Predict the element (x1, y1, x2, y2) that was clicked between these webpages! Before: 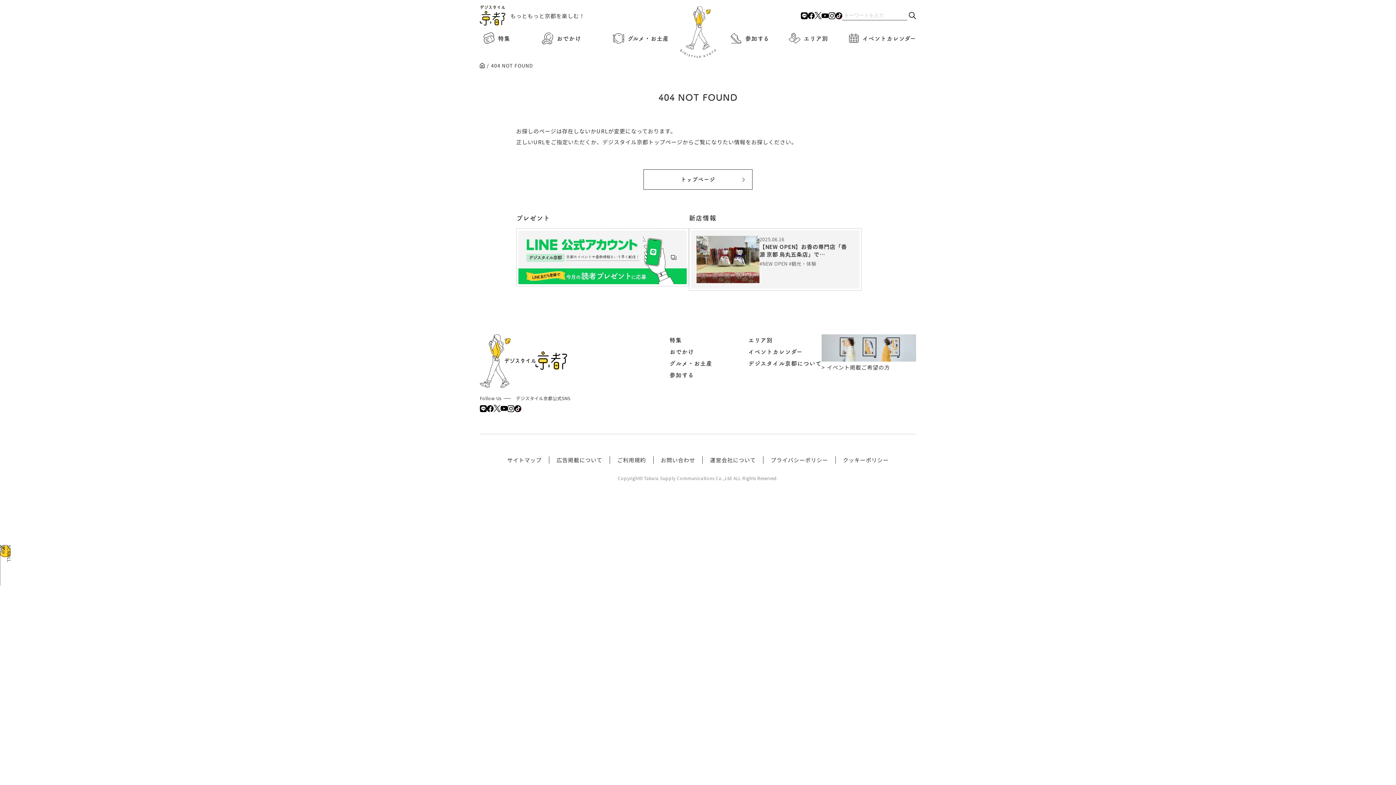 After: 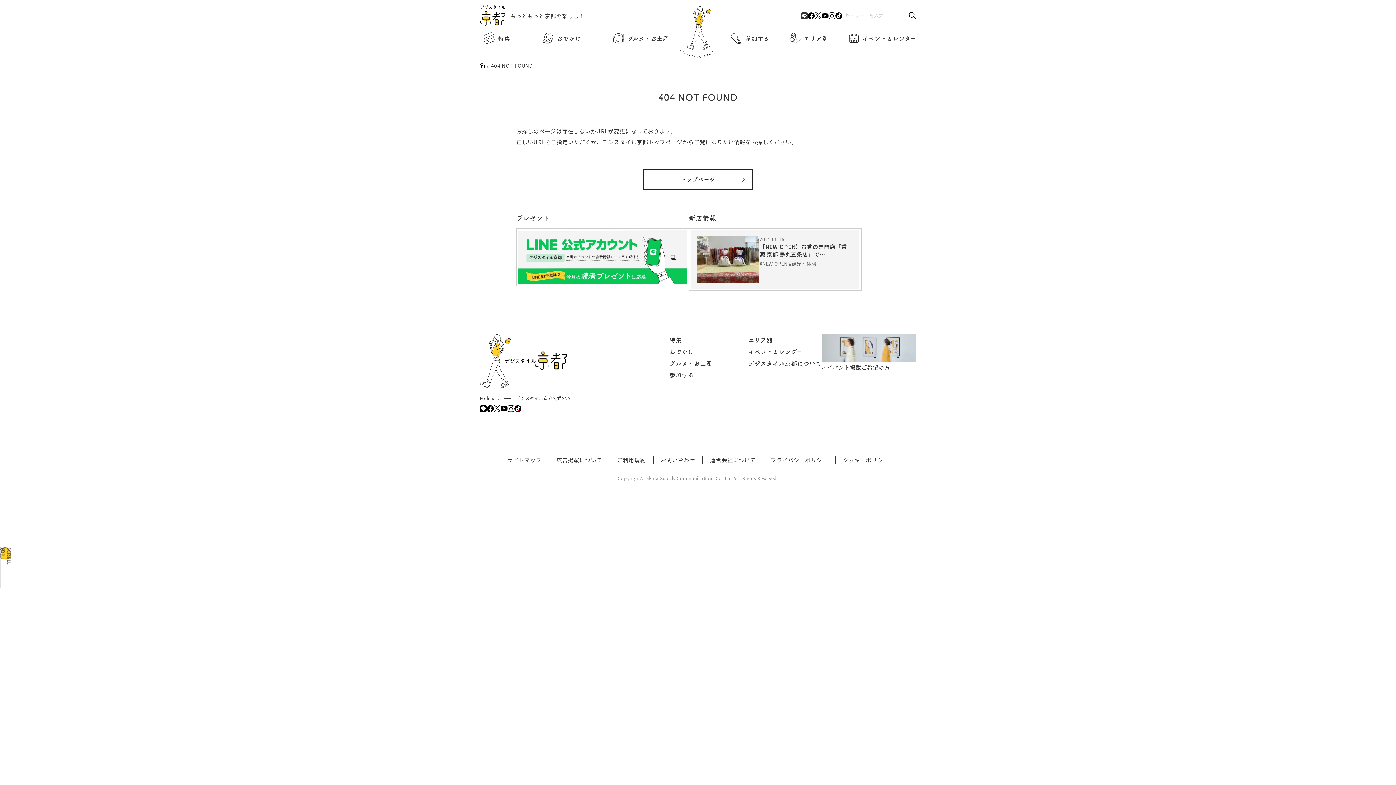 Action: bbox: (800, 12, 807, 19)